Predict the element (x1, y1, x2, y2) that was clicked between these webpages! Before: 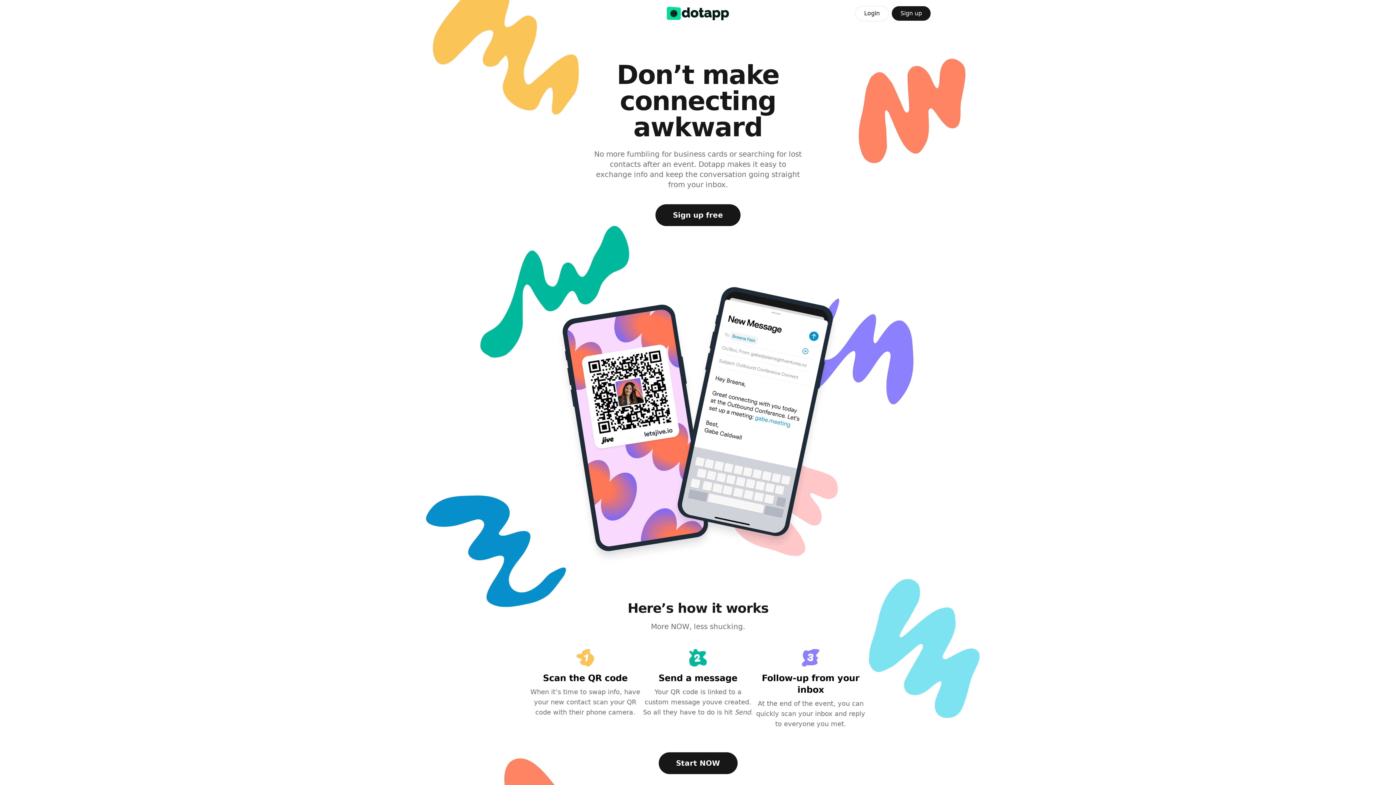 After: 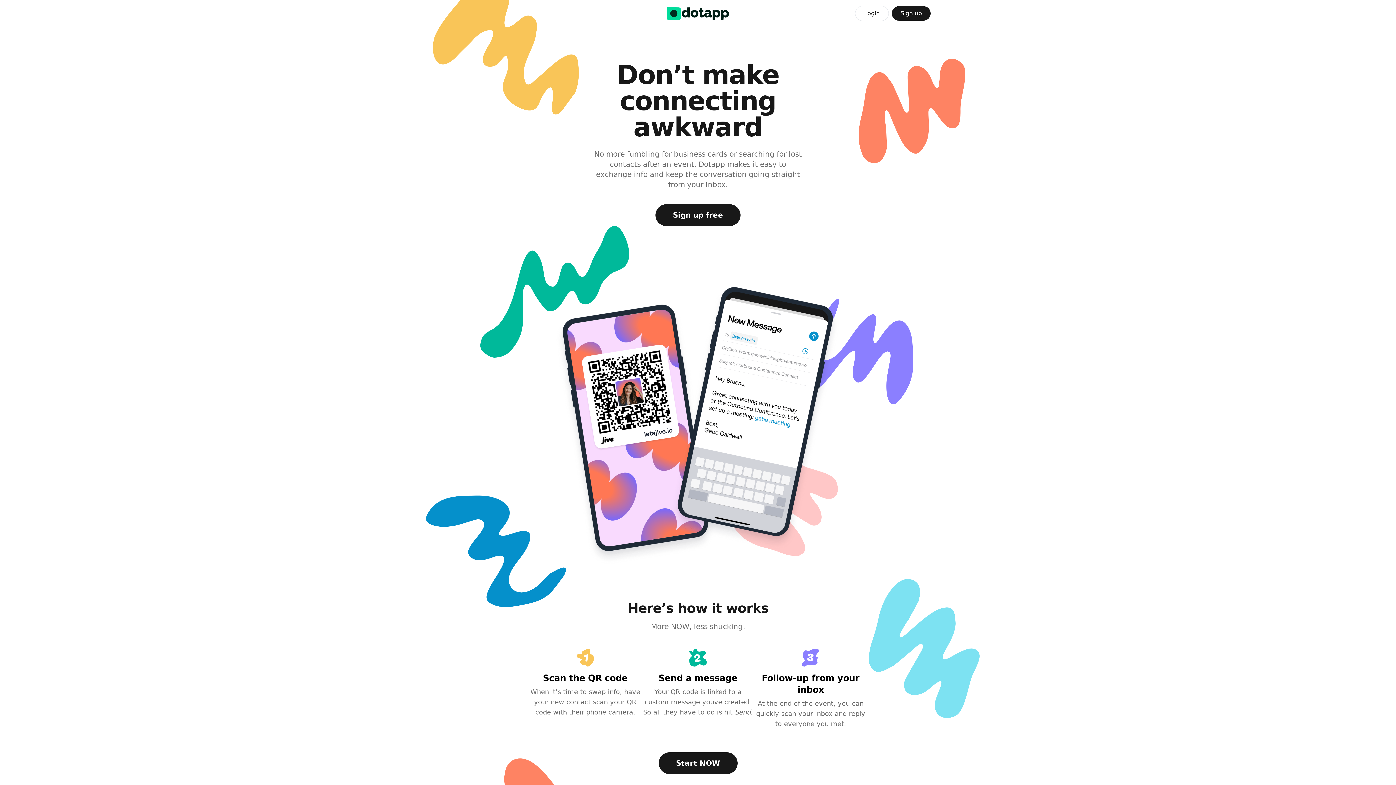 Action: bbox: (665, 6, 730, 20)